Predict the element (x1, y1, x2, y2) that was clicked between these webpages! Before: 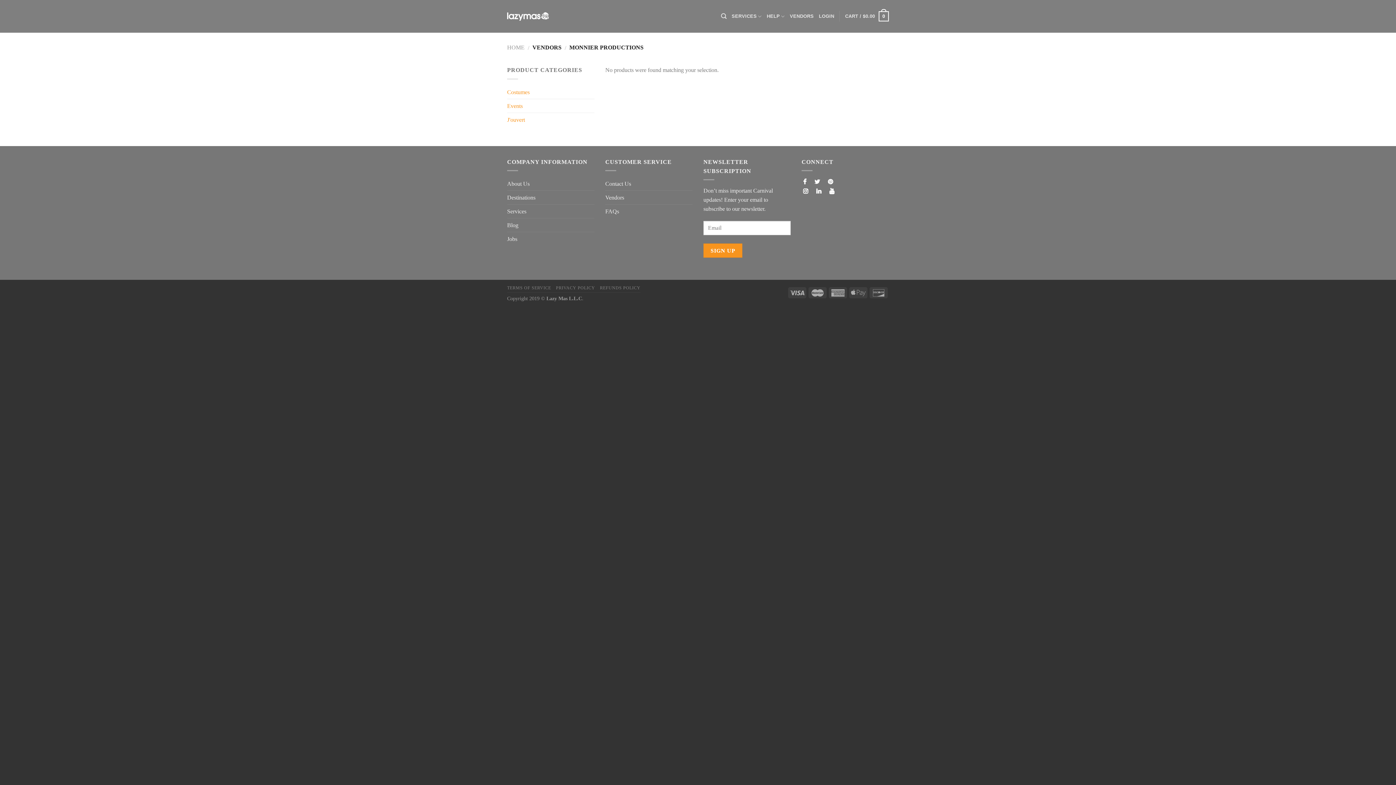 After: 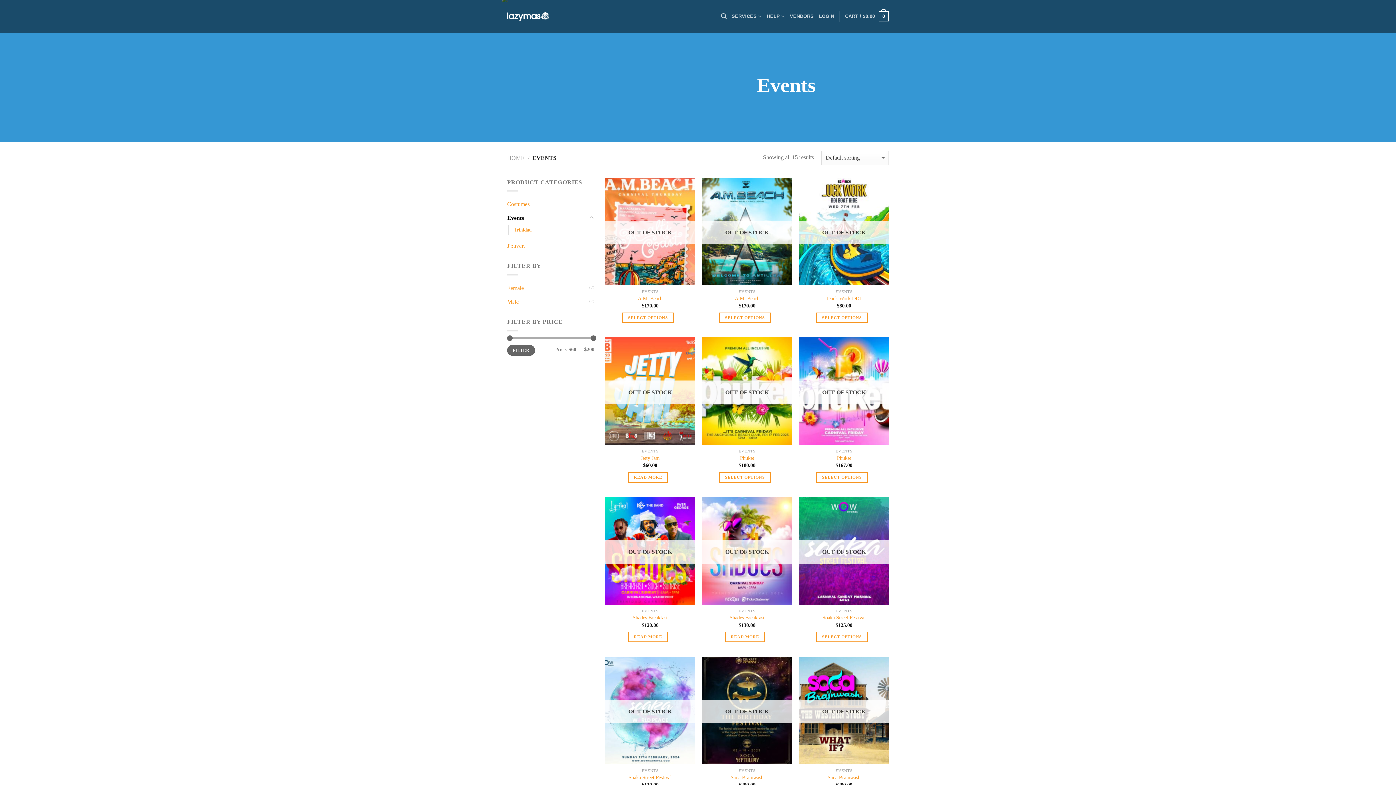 Action: label: Events bbox: (507, 99, 594, 112)